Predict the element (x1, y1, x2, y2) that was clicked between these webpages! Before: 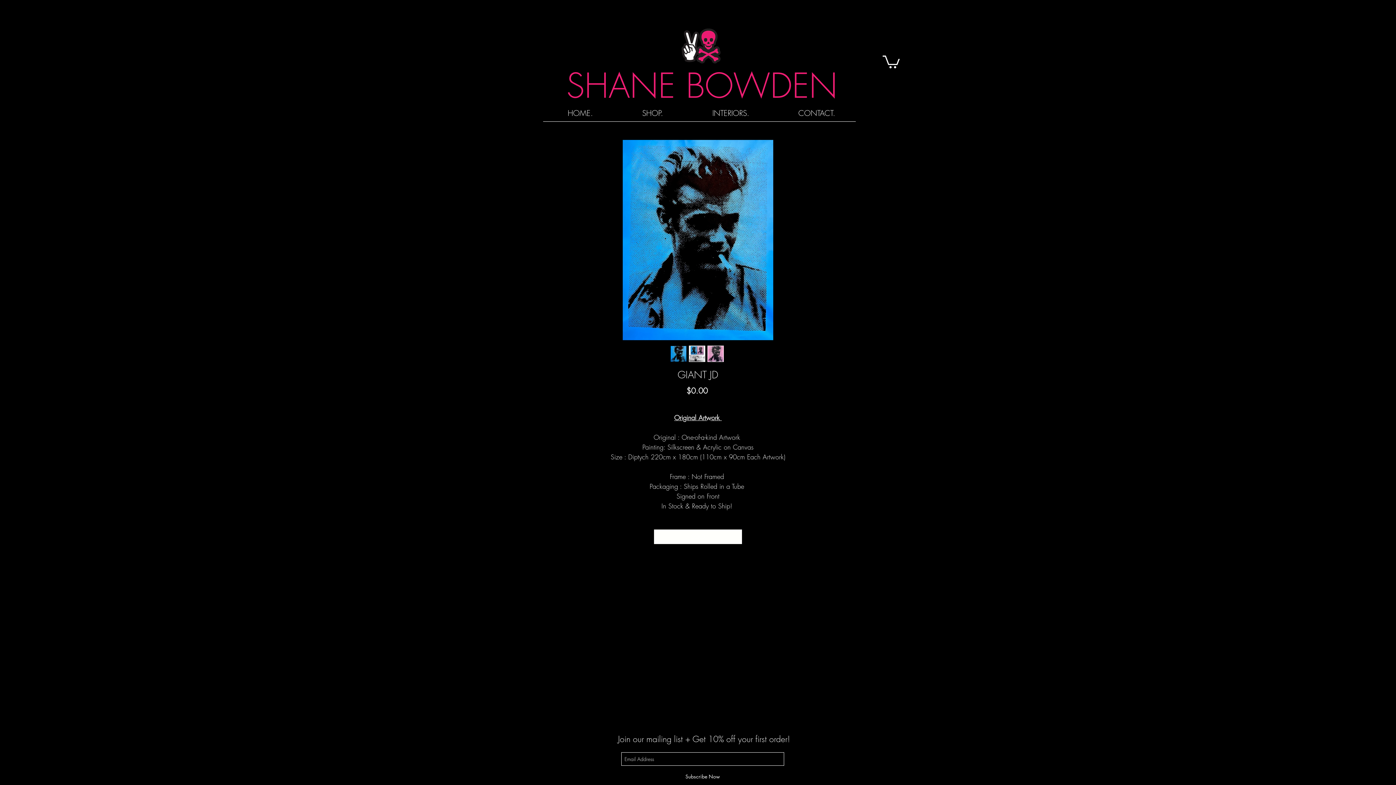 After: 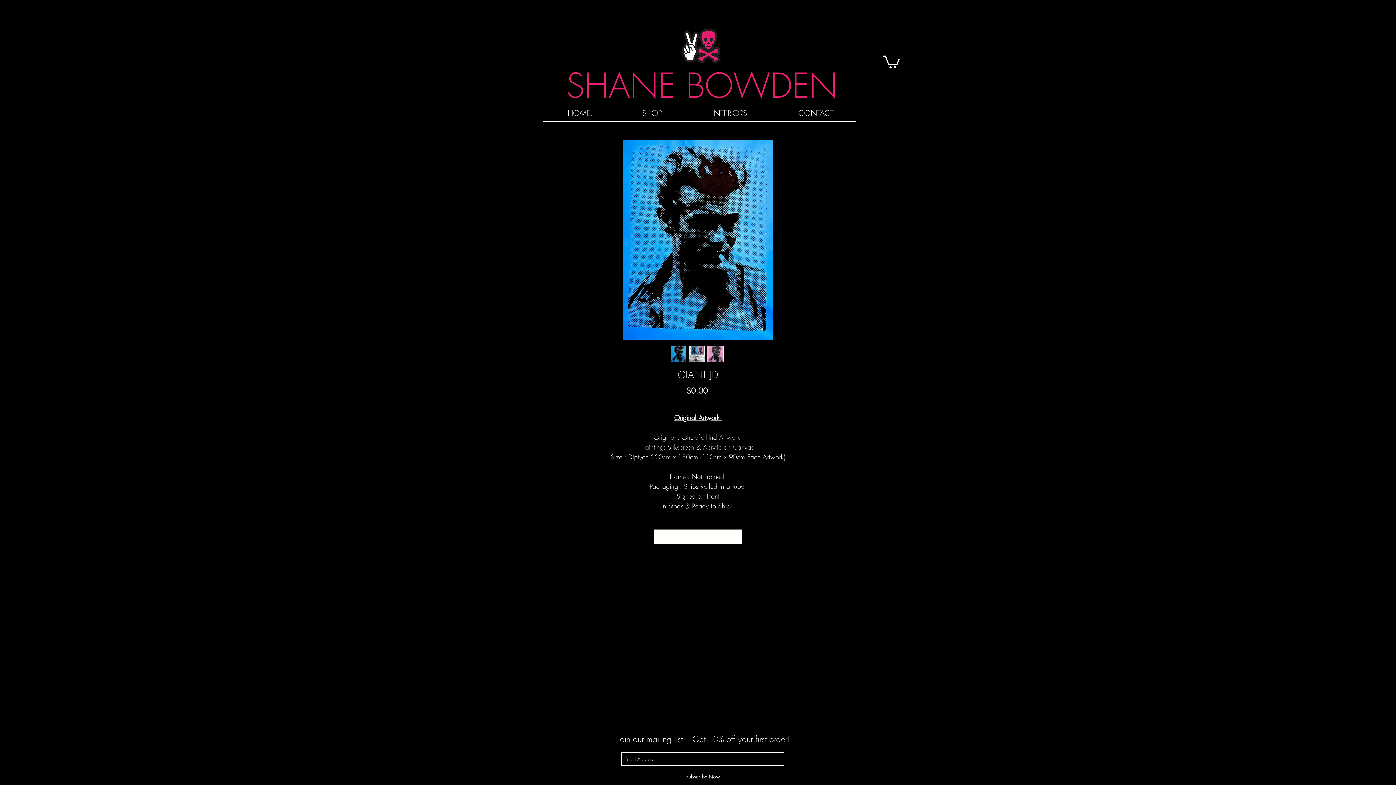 Action: bbox: (688, 345, 705, 362)